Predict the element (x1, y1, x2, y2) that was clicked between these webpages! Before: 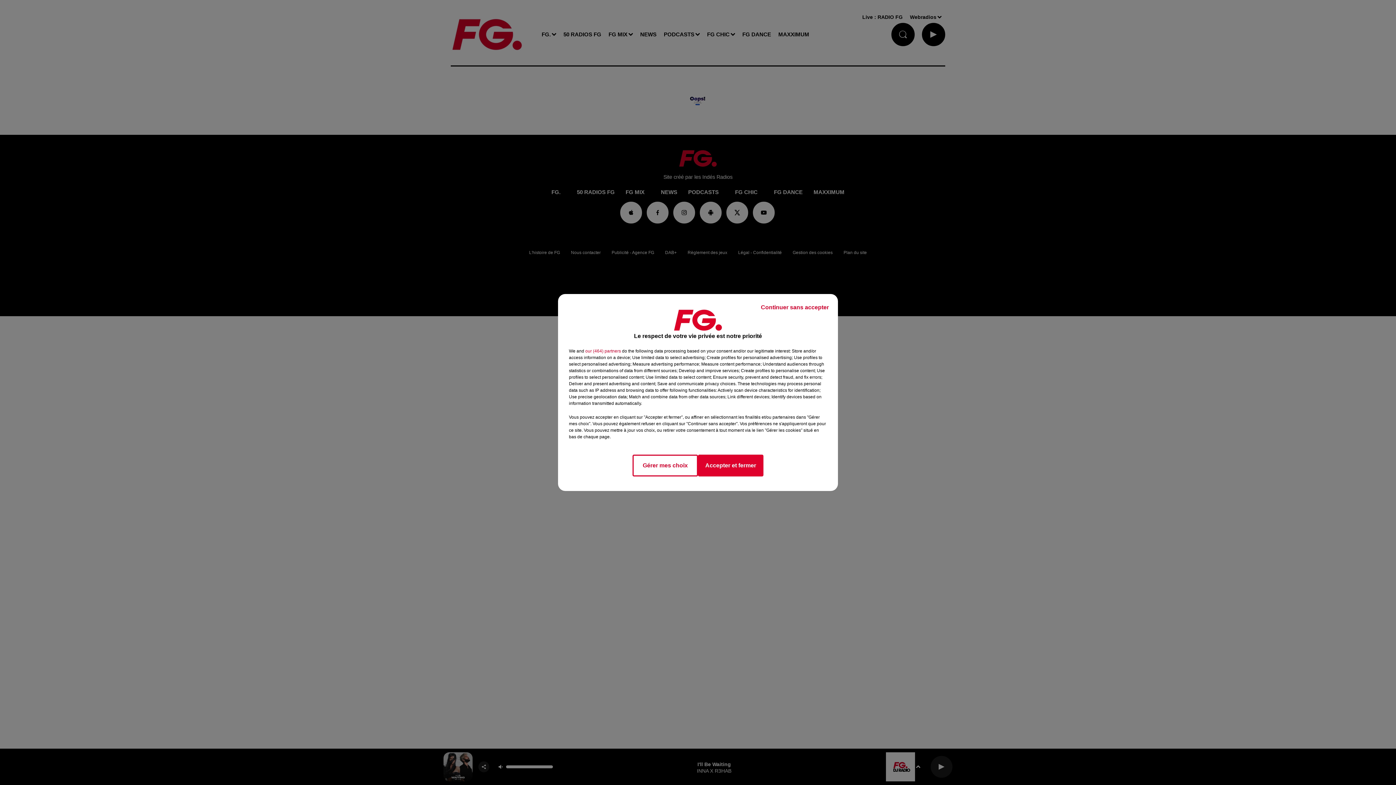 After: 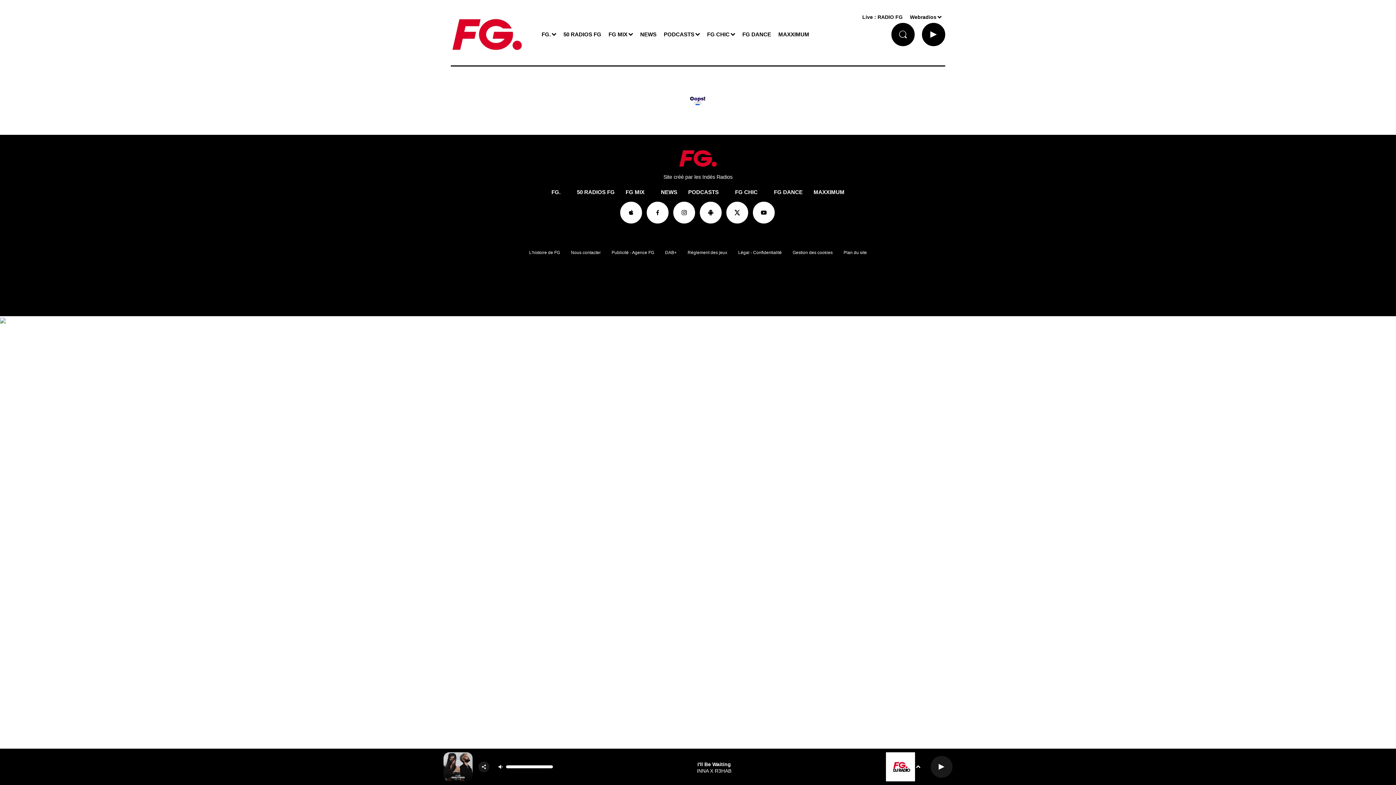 Action: label: Accepter et fermer bbox: (698, 454, 763, 476)